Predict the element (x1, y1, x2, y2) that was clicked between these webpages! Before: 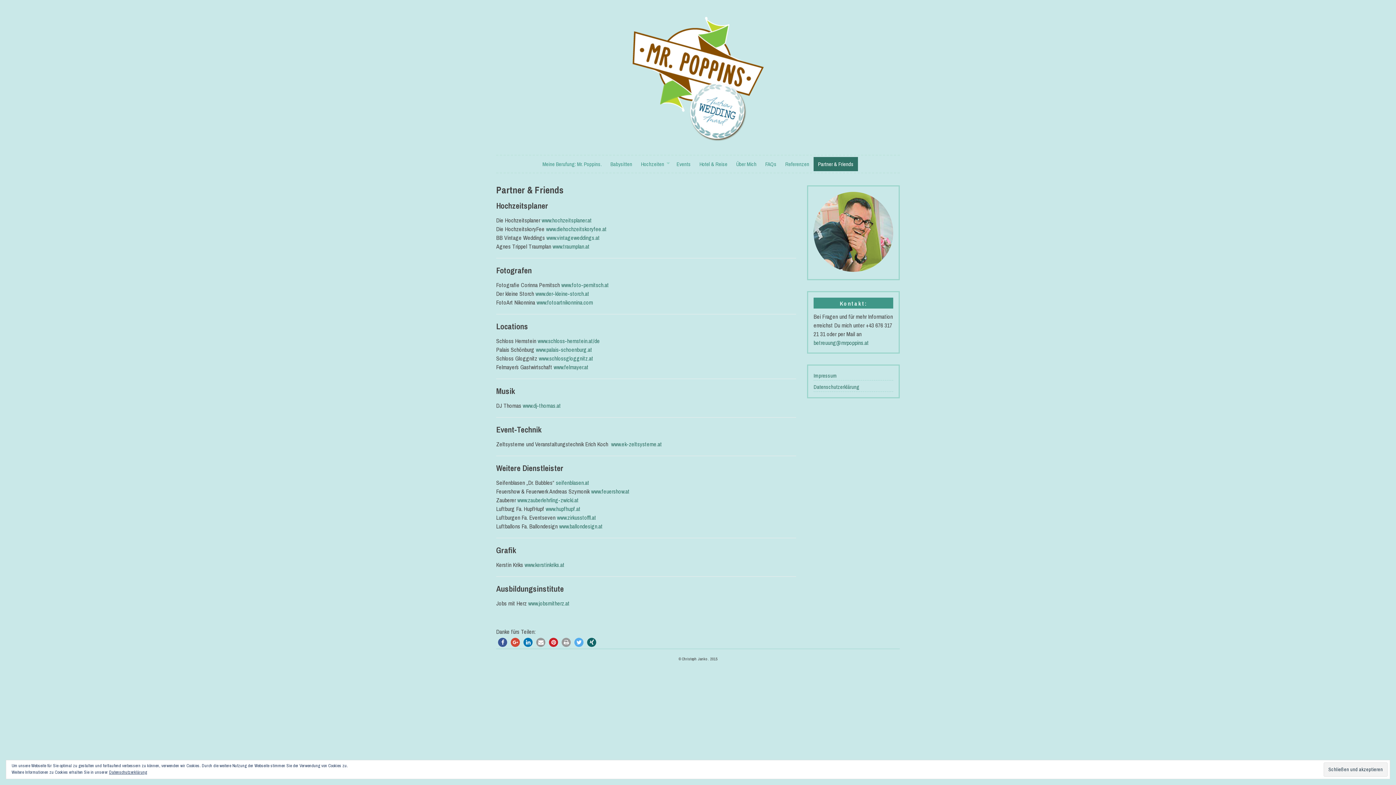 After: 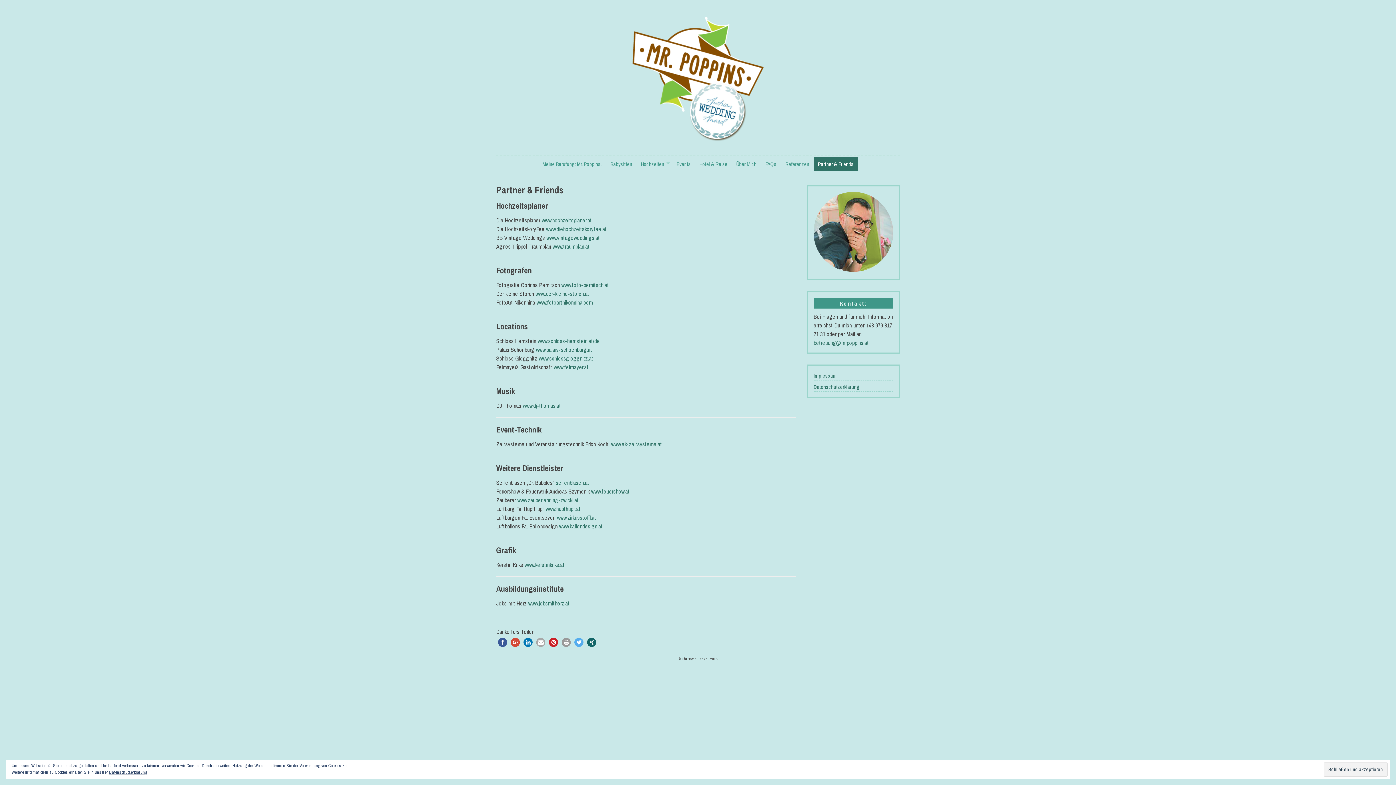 Action: bbox: (536, 638, 545, 647) label: Per E-Mail versenden